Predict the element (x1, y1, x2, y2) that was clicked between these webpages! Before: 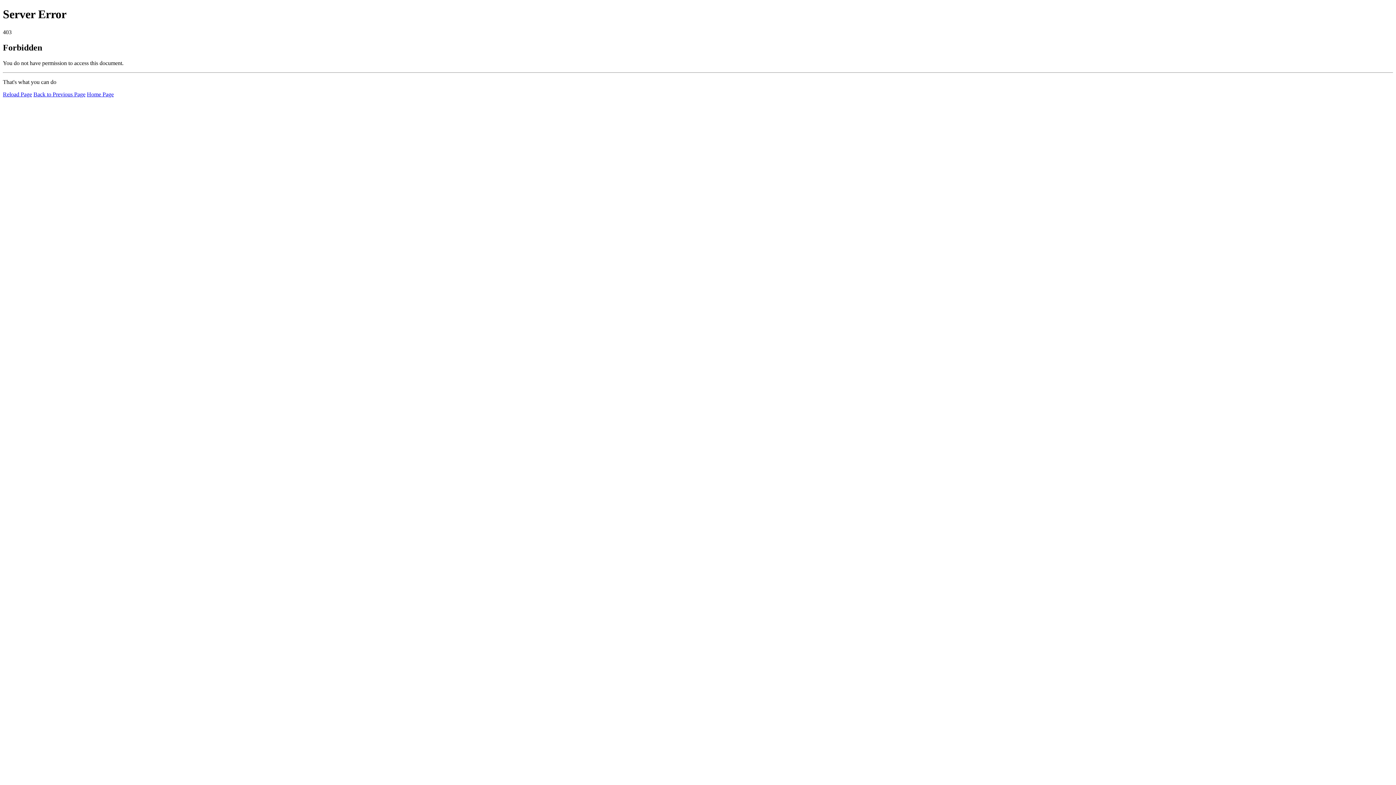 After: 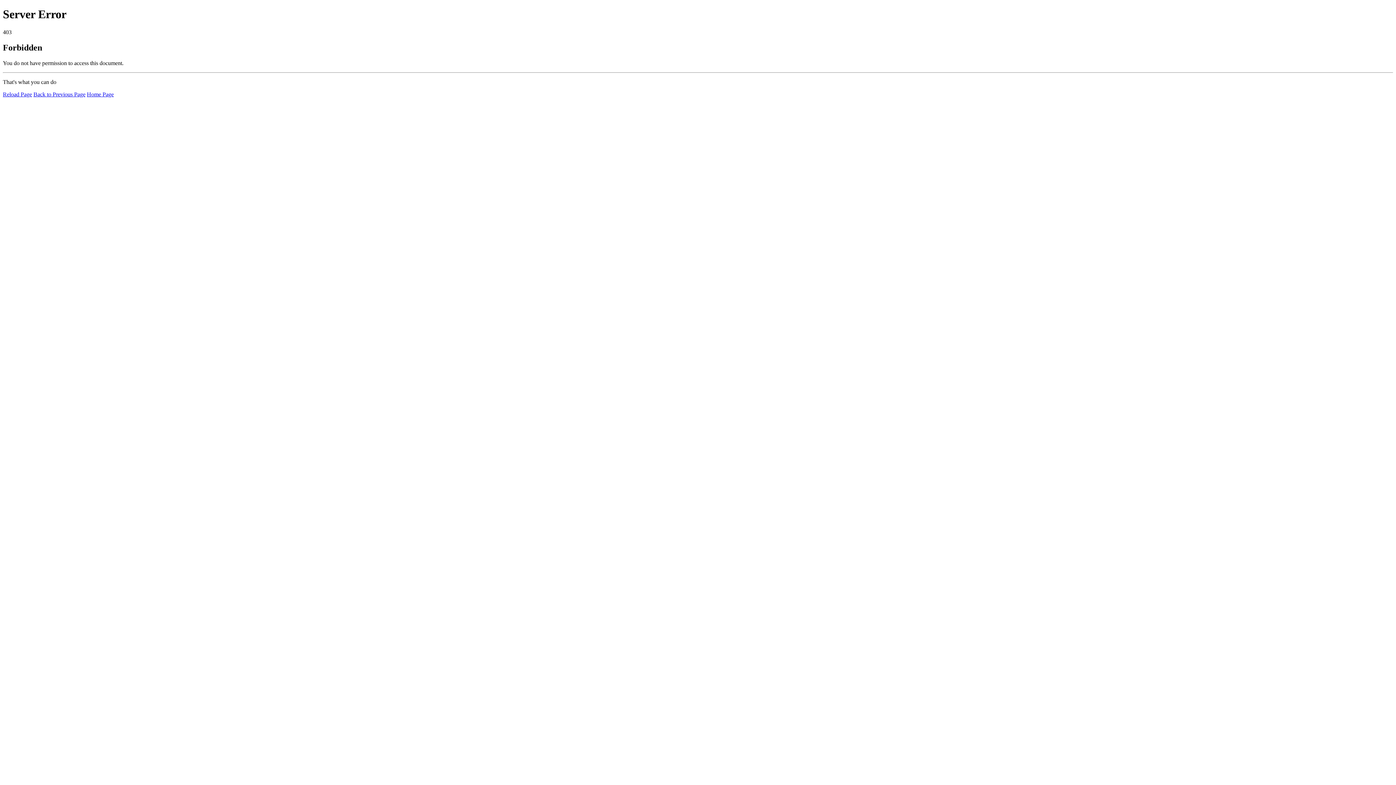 Action: label: Home Page bbox: (86, 91, 113, 97)